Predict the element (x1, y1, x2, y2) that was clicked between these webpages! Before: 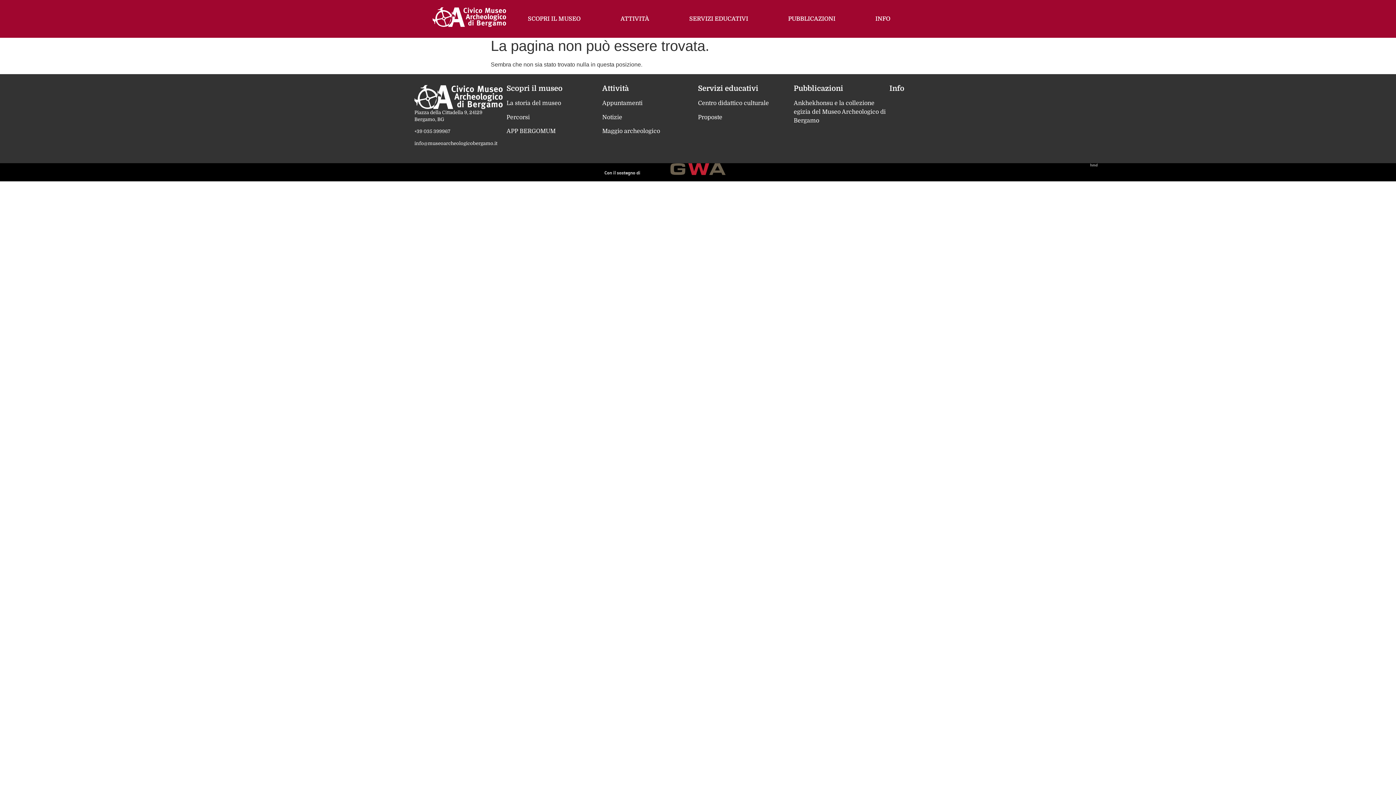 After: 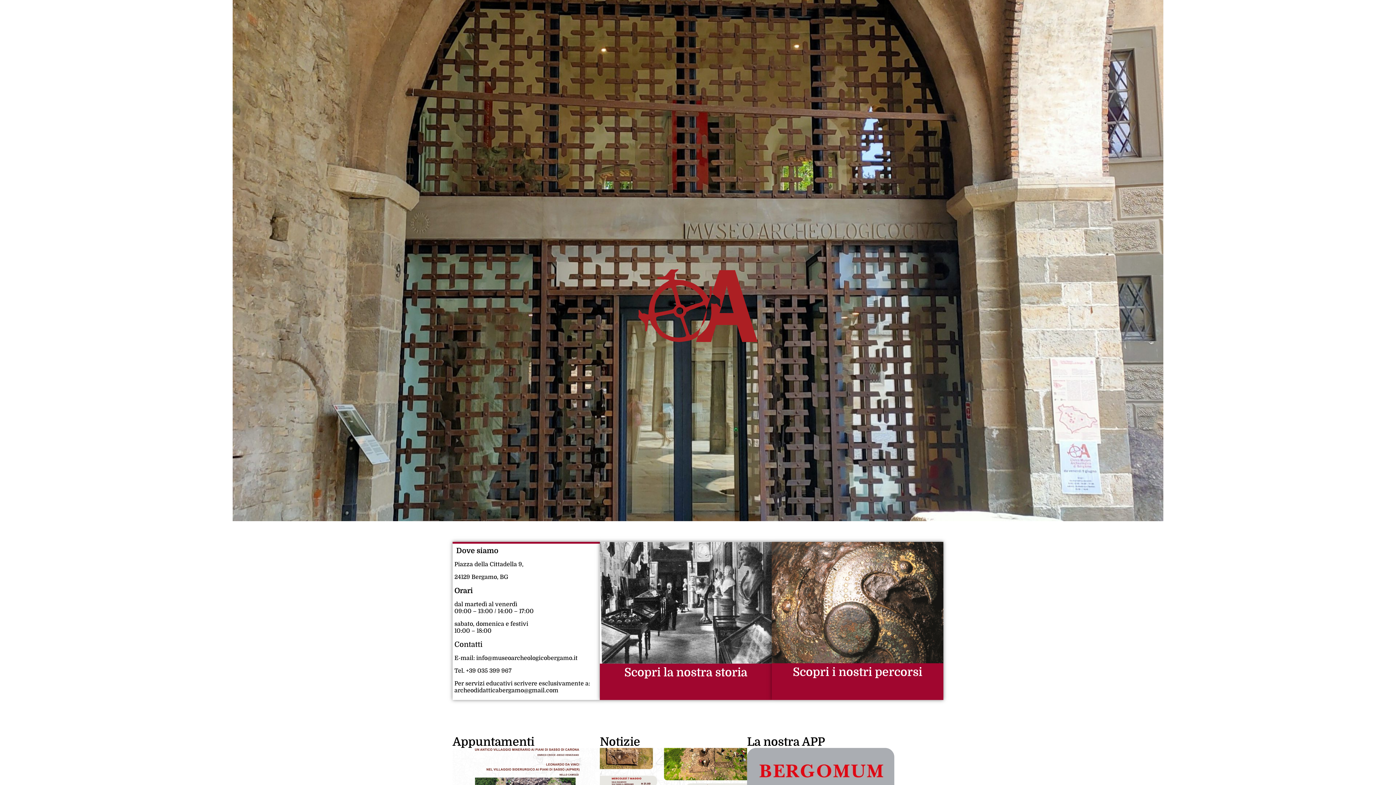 Action: bbox: (432, 7, 506, 26)